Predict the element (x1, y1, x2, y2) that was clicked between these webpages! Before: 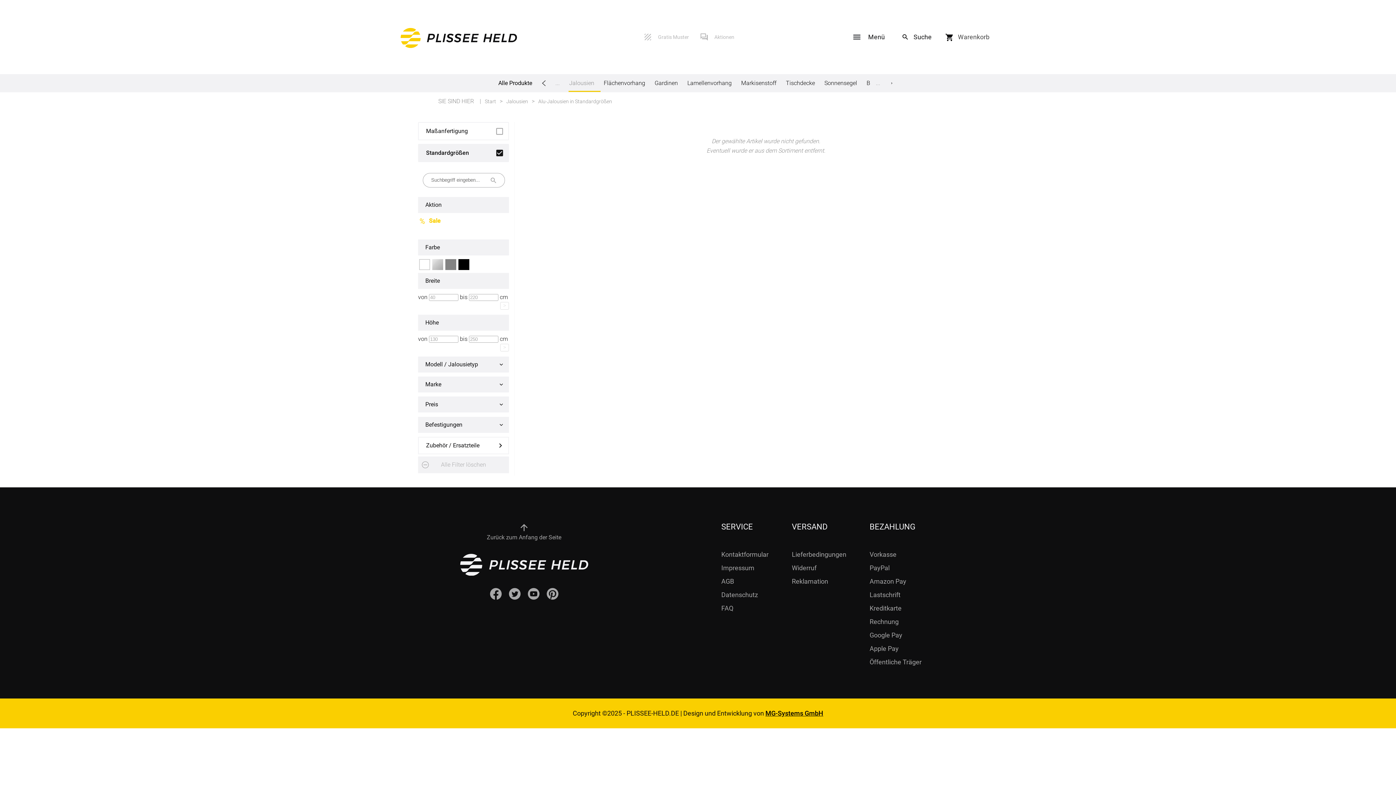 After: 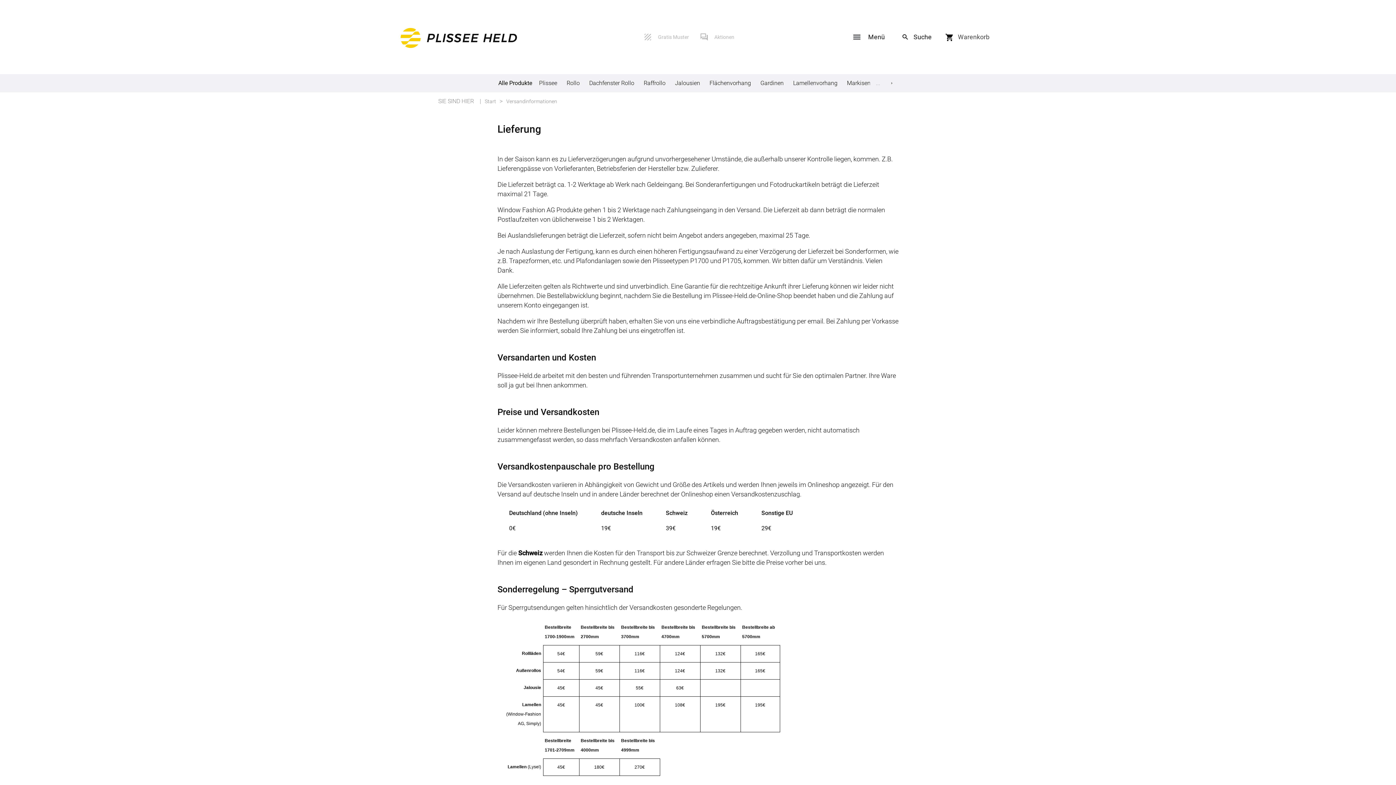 Action: bbox: (792, 550, 846, 558) label: Lieferbedingungen